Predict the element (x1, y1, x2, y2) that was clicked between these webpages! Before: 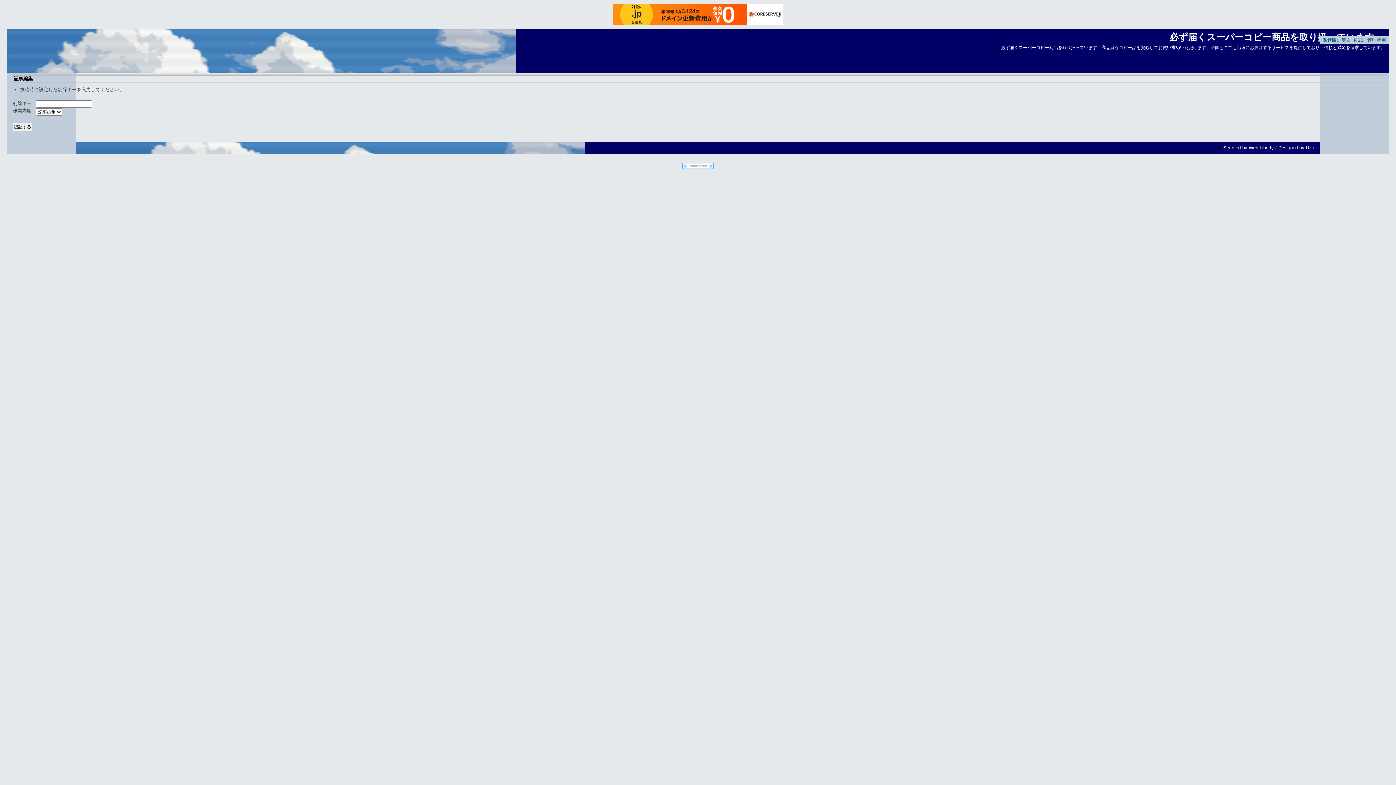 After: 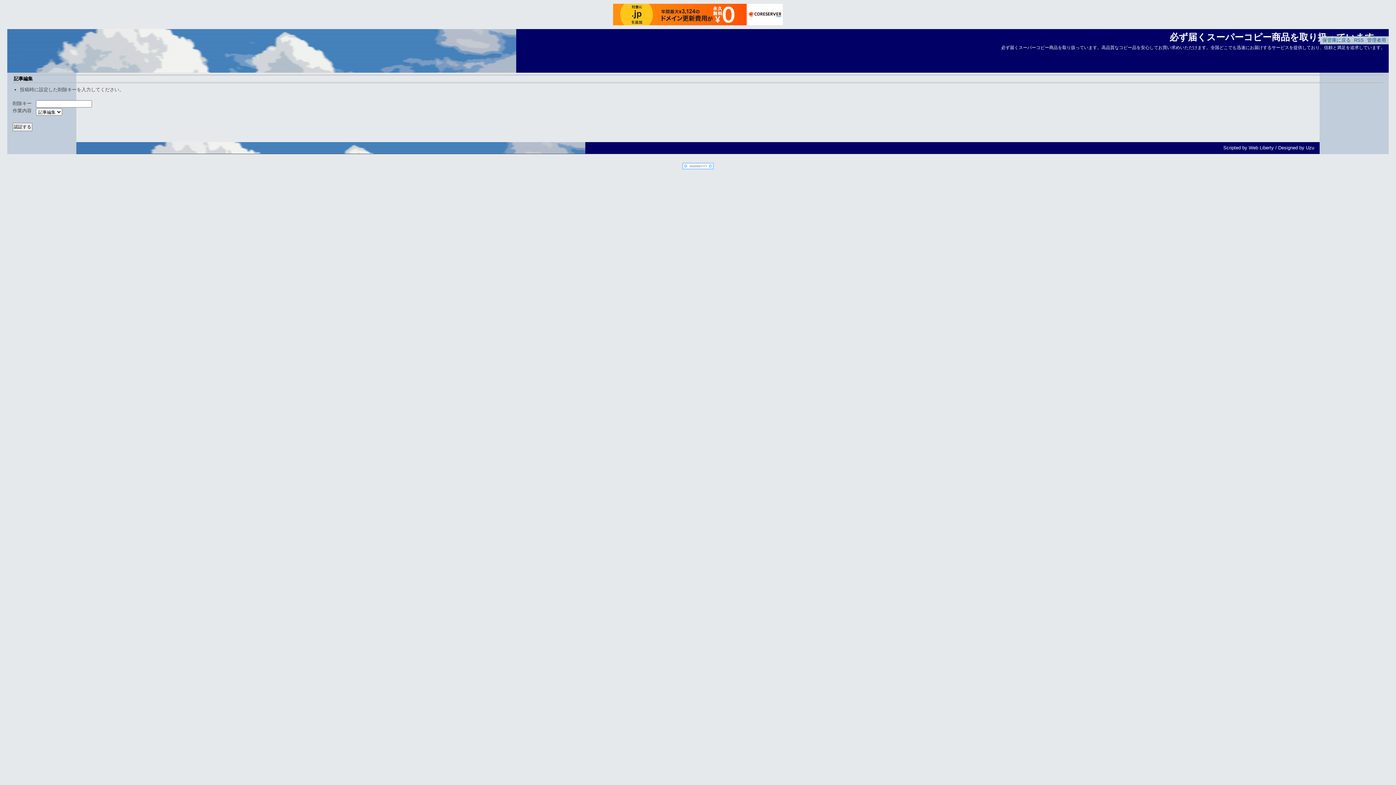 Action: bbox: (613, 3, 783, 25)